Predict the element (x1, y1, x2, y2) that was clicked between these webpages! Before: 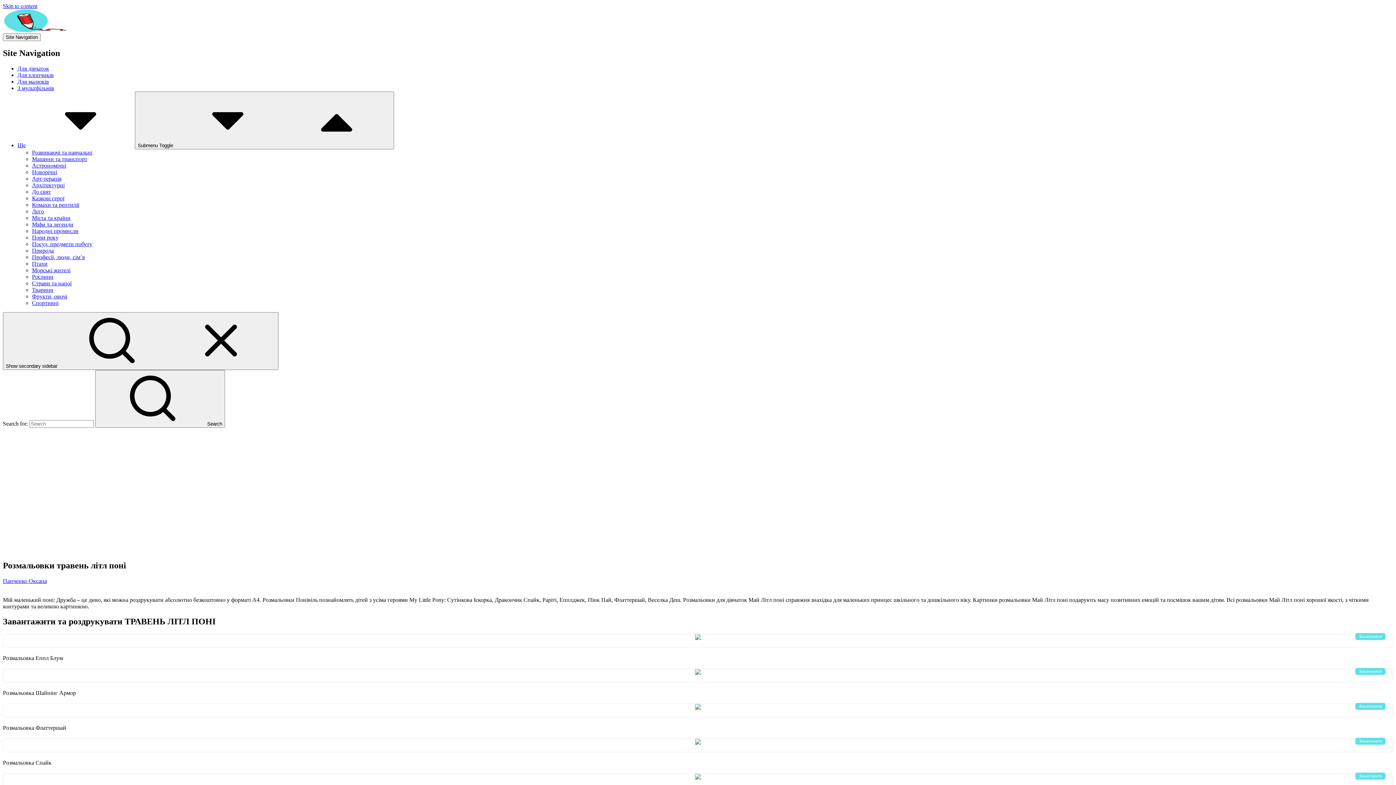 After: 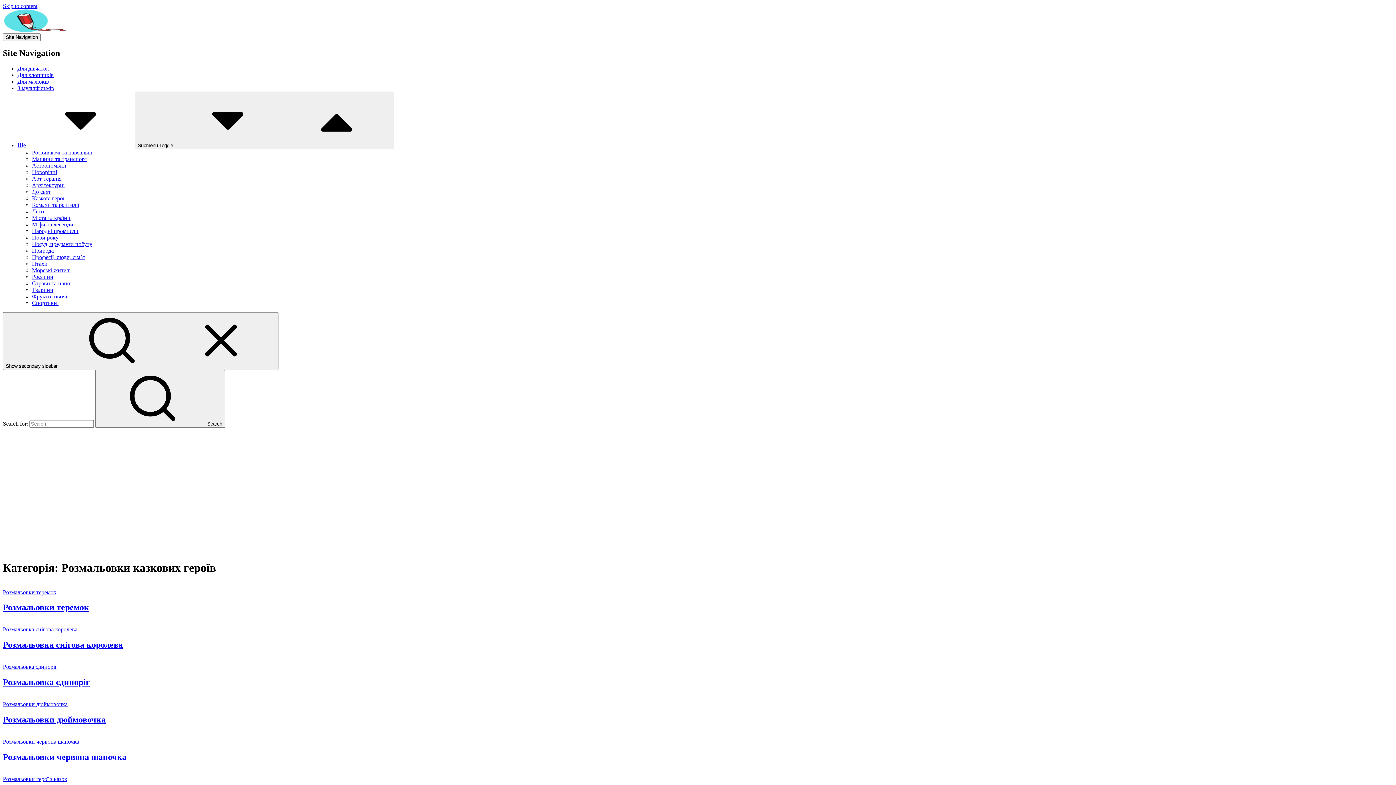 Action: label: Казкові герої bbox: (32, 195, 64, 201)